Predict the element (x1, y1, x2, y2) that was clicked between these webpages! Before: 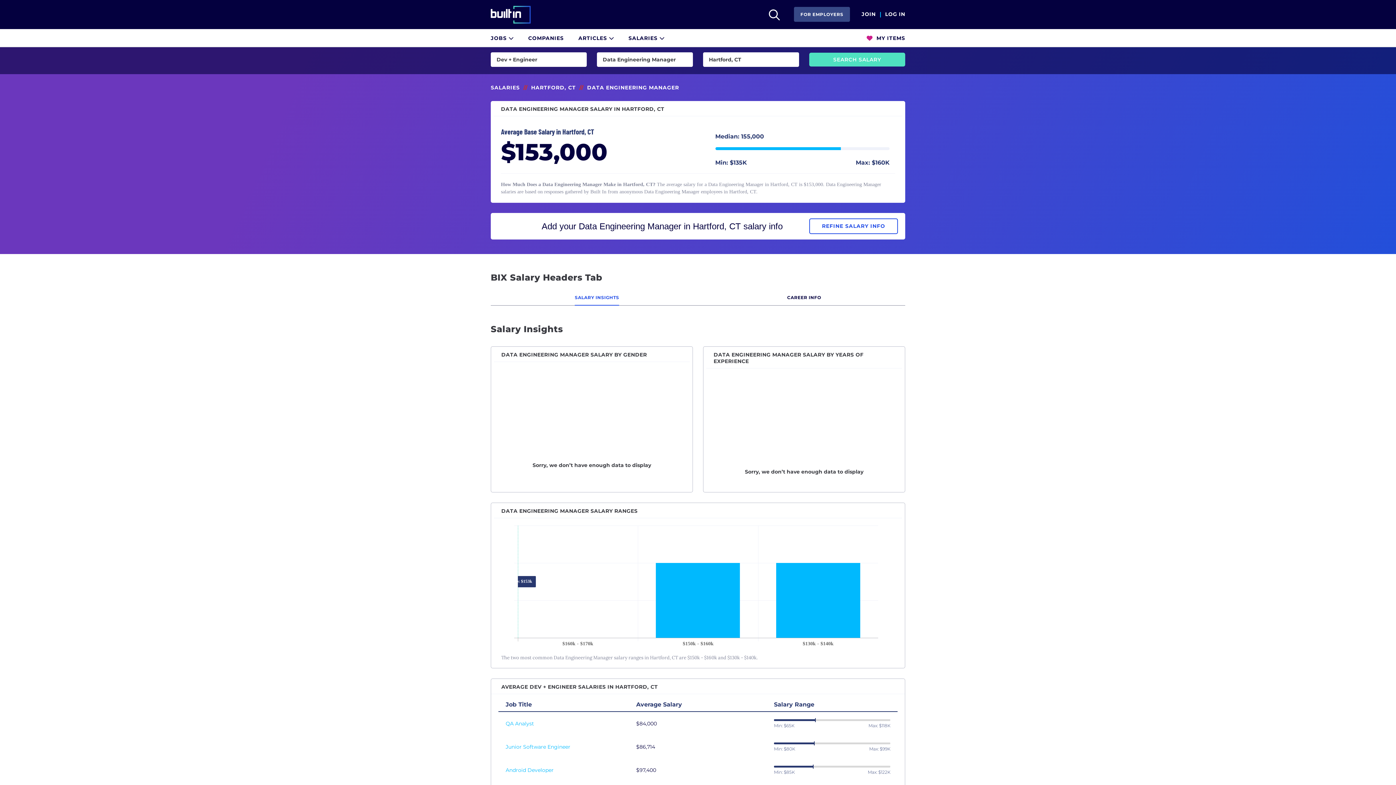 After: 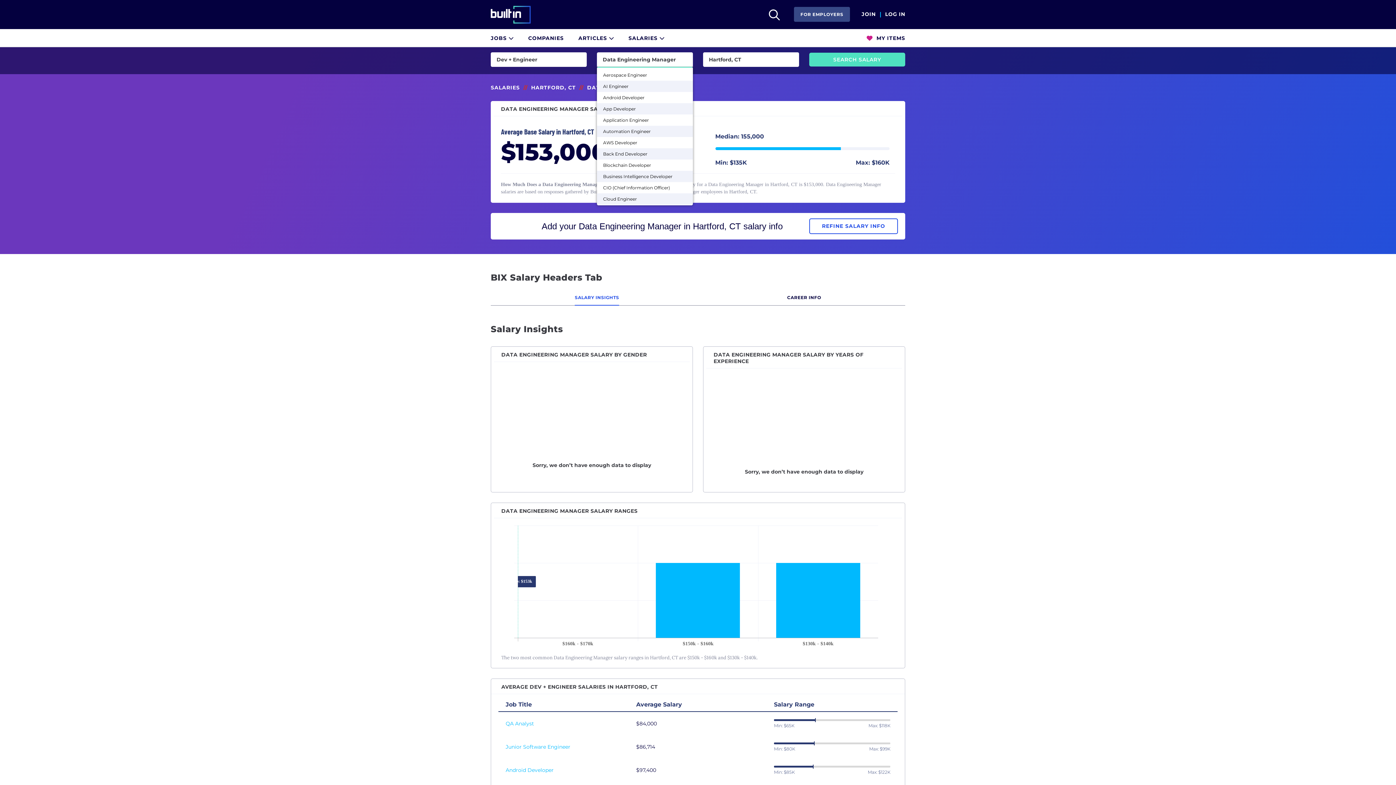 Action: label: Data Engineering Manager bbox: (597, 52, 692, 66)